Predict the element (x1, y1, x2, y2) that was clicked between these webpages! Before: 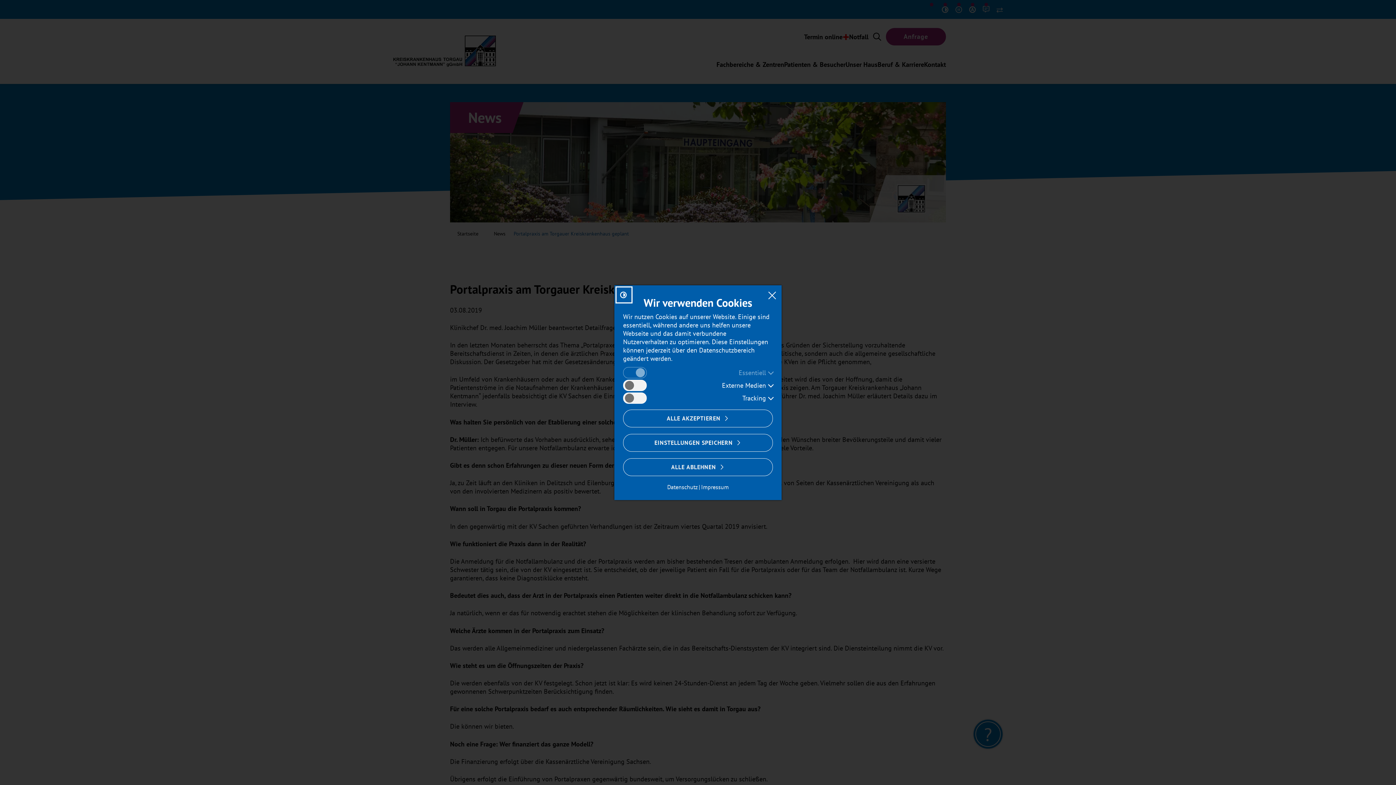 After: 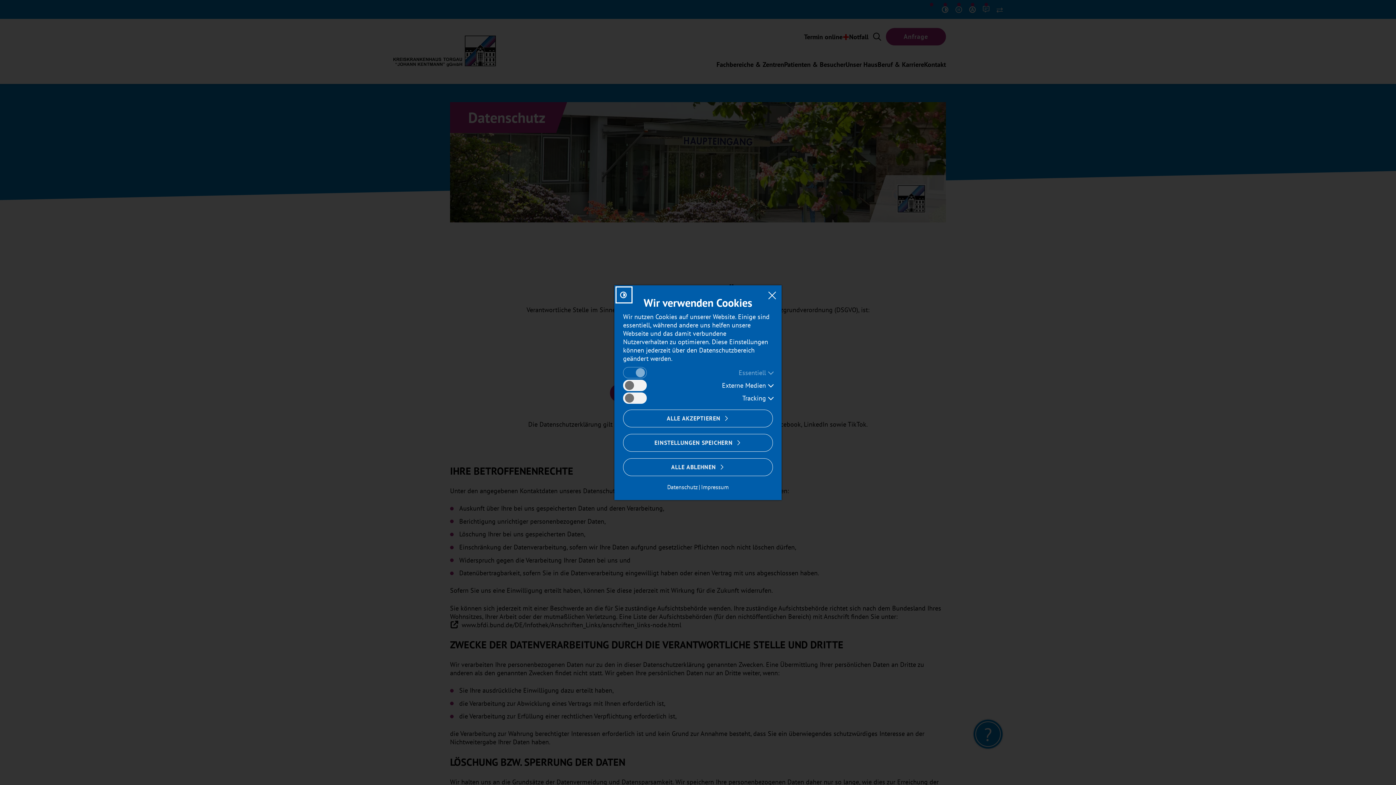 Action: bbox: (667, 483, 701, 491) label: Datenschutz